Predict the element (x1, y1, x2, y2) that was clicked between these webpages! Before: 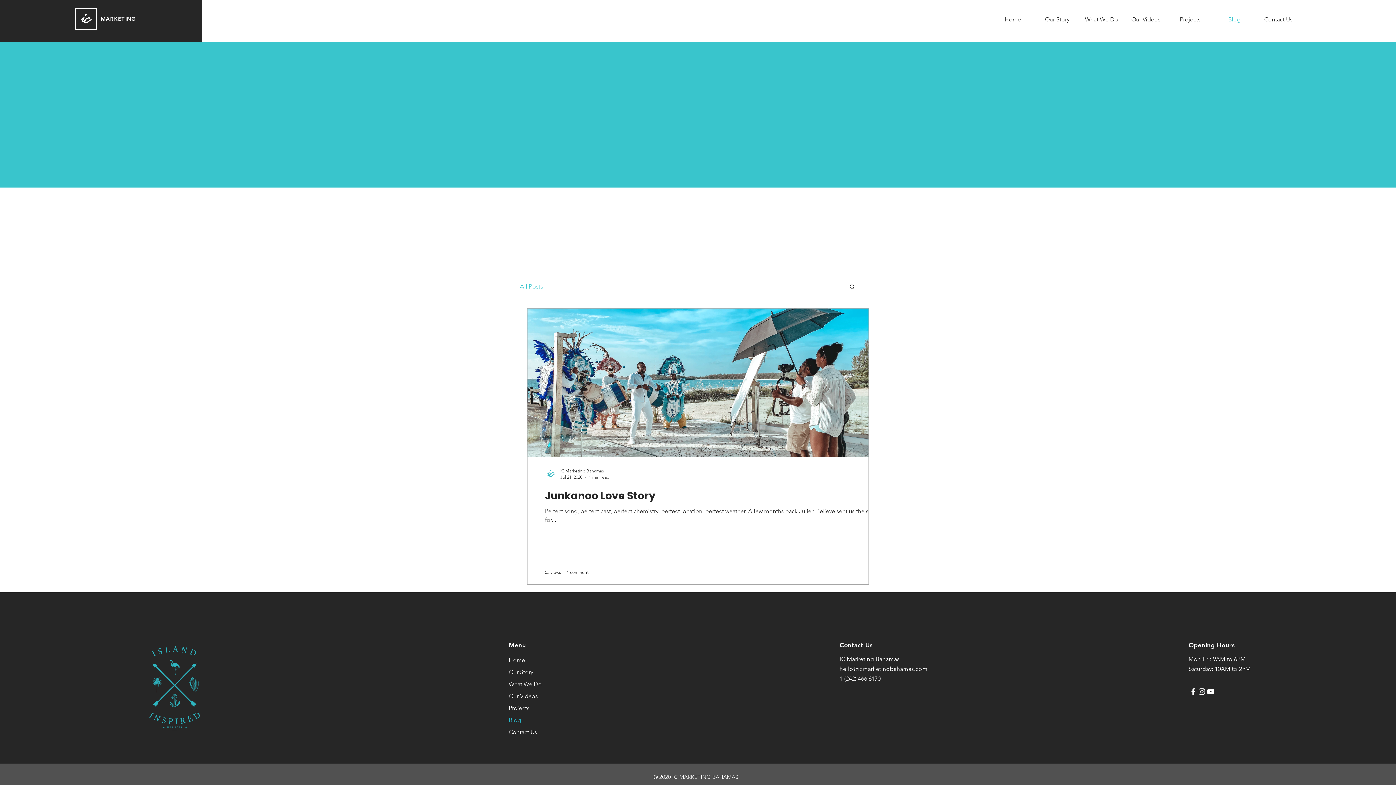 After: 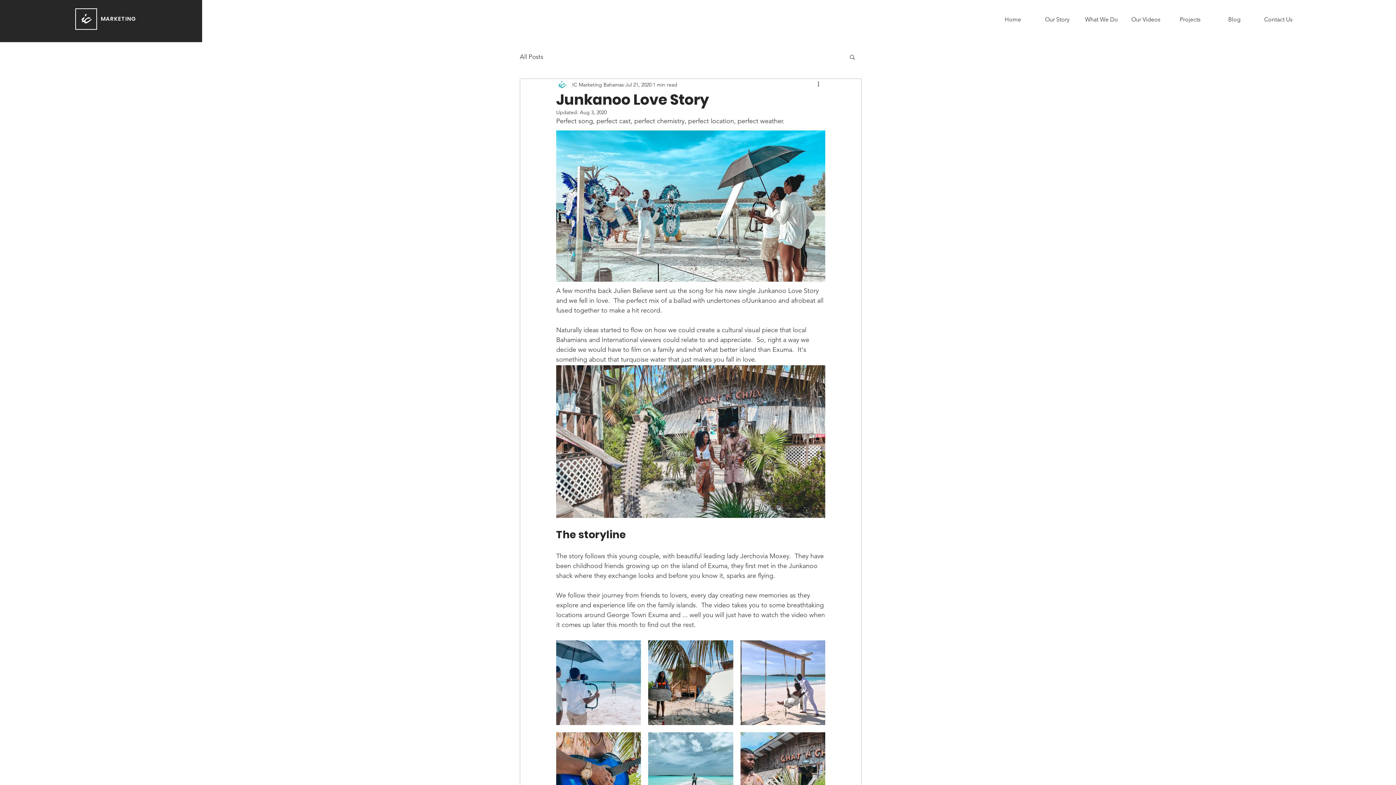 Action: bbox: (545, 489, 886, 503) label: Junkanoo Love Story